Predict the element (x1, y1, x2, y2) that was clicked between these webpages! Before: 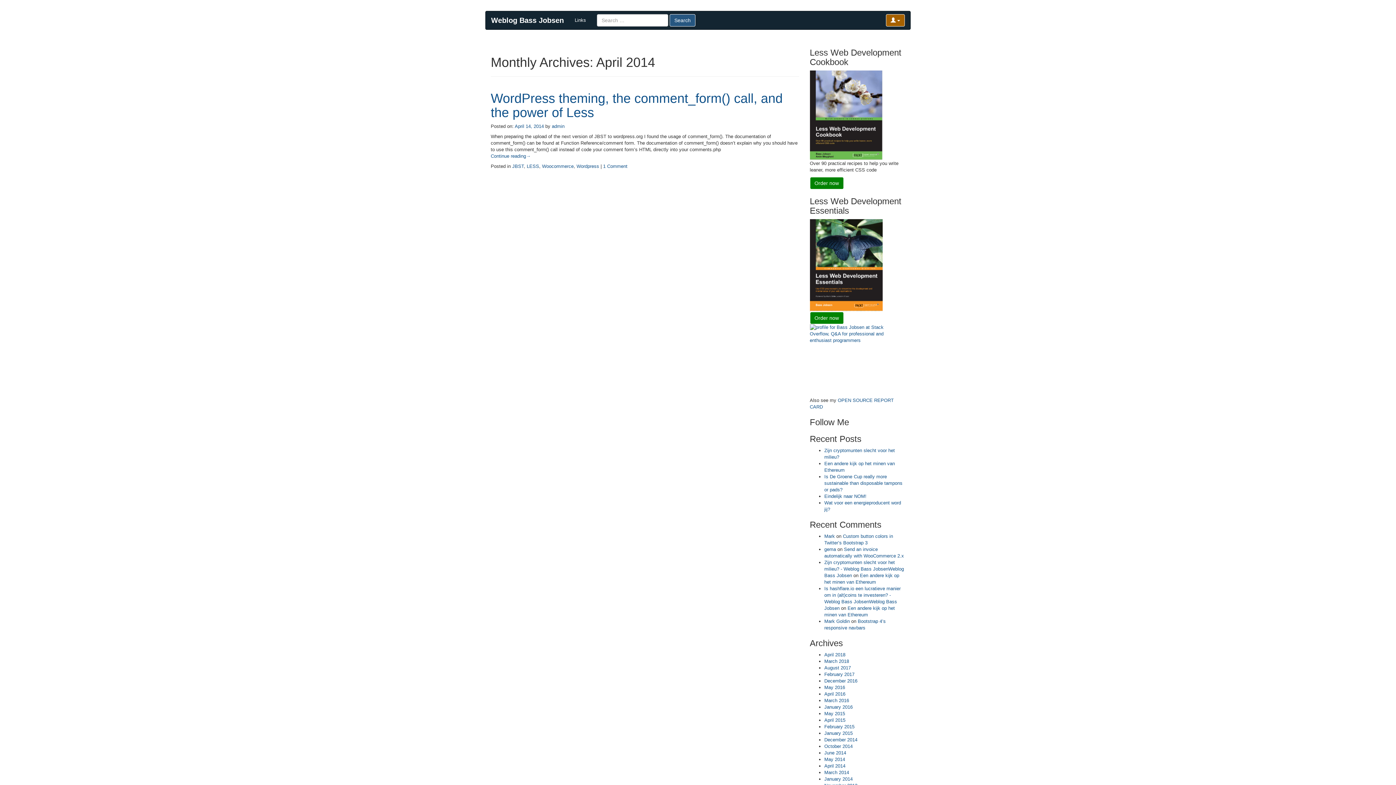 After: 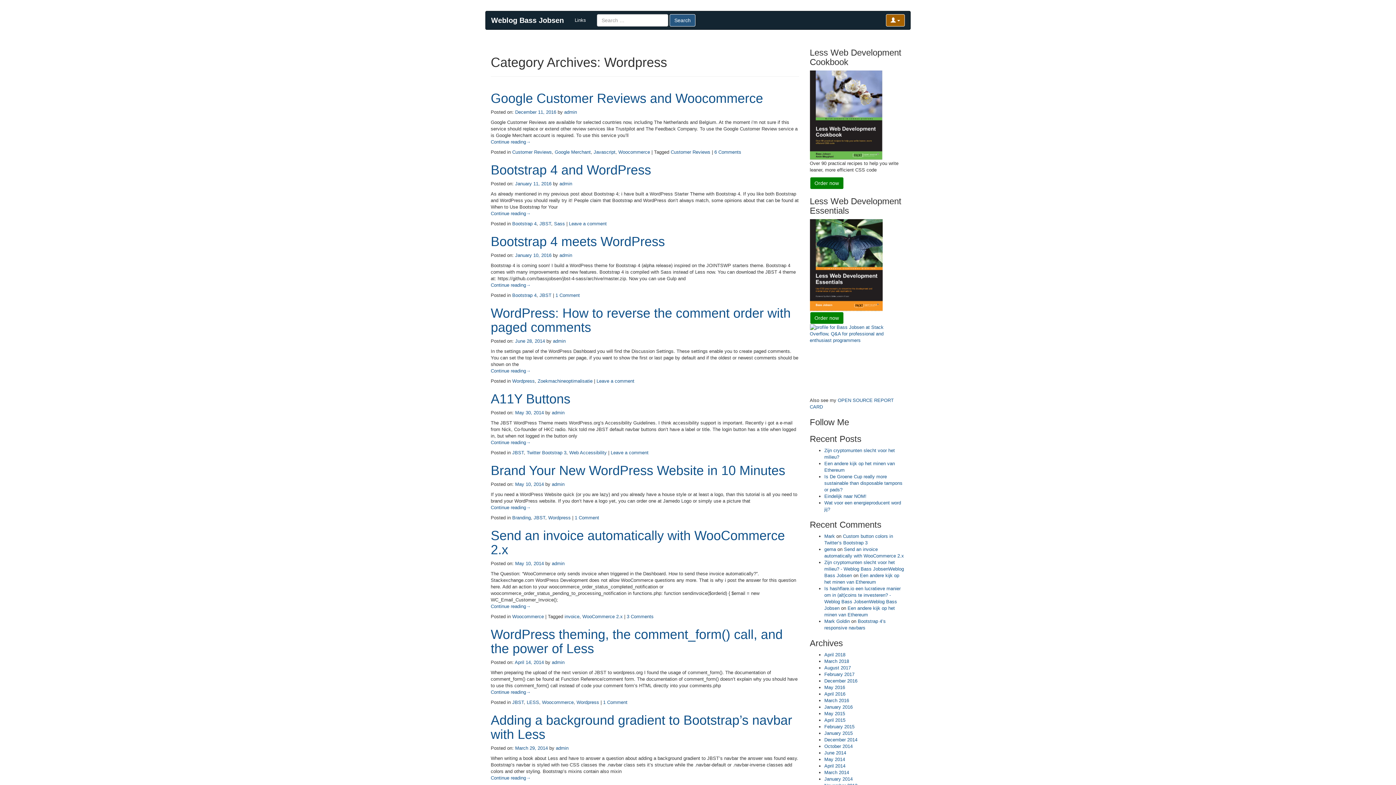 Action: bbox: (576, 163, 599, 169) label: Wordpress